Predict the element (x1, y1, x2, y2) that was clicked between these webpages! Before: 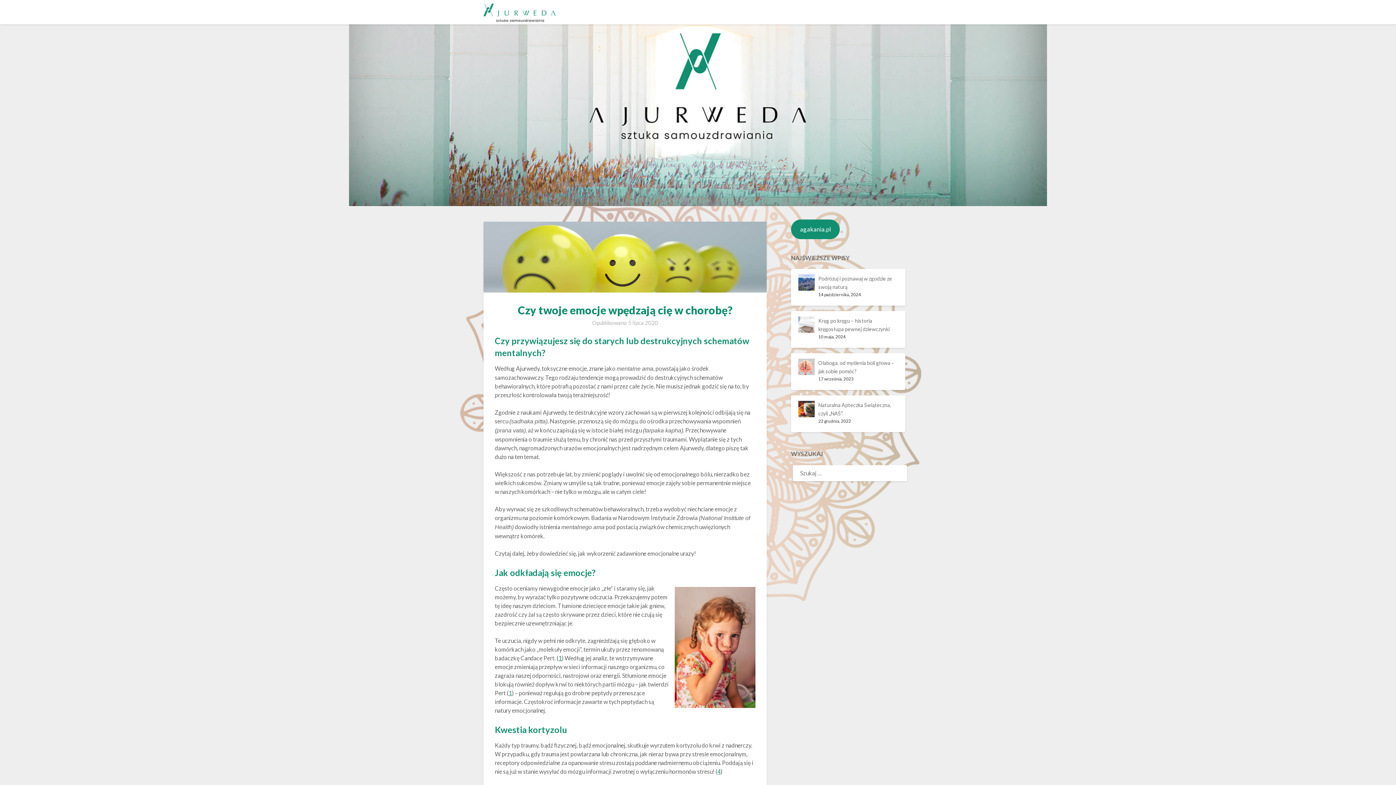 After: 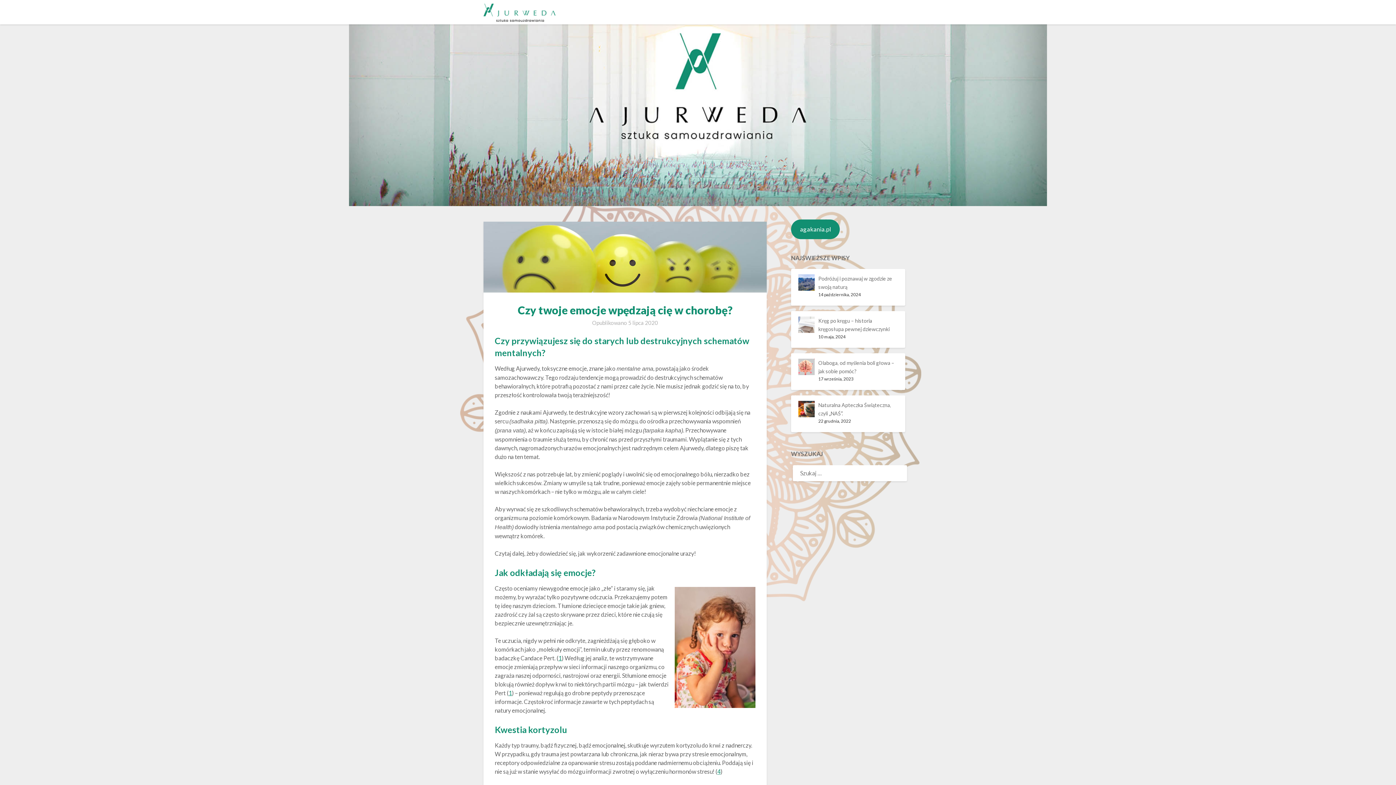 Action: label: 1 bbox: (558, 654, 561, 661)